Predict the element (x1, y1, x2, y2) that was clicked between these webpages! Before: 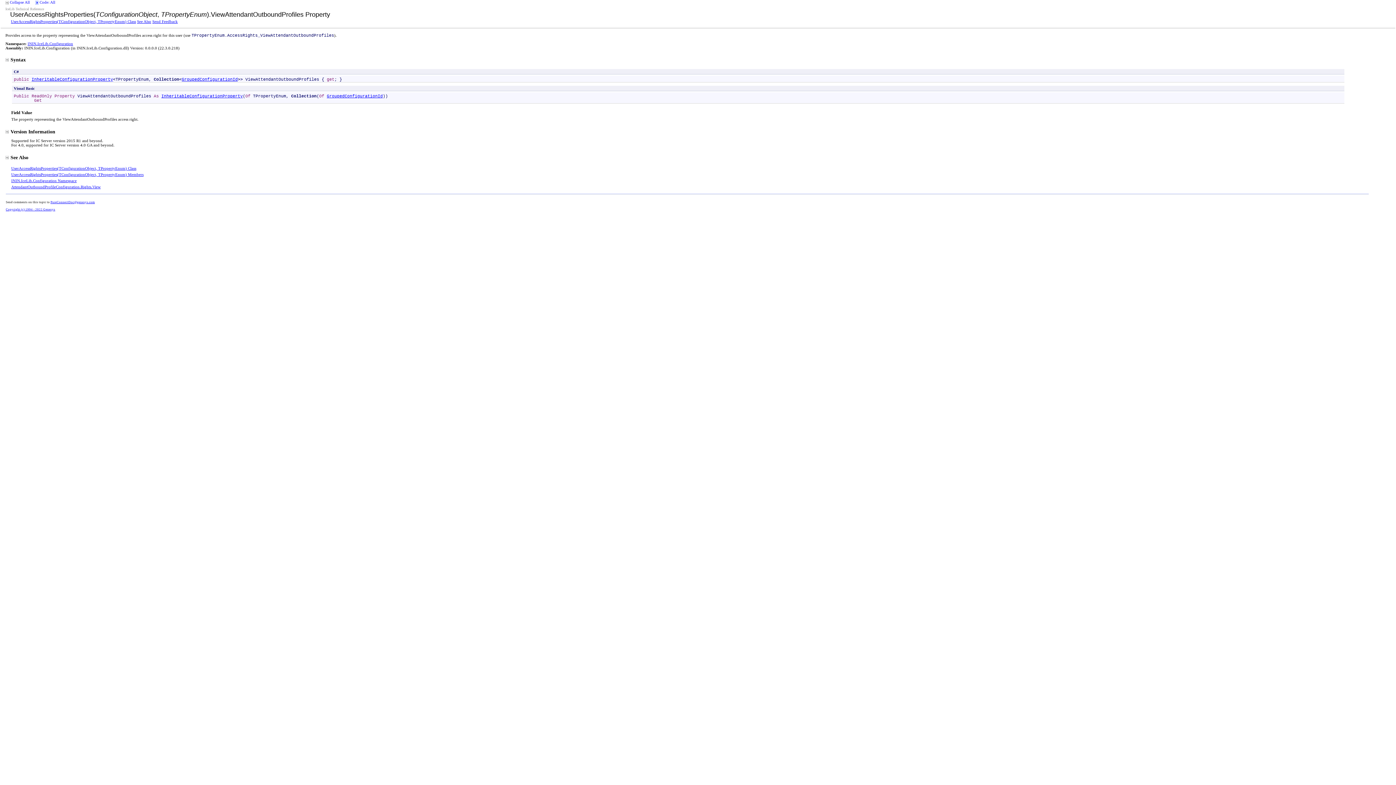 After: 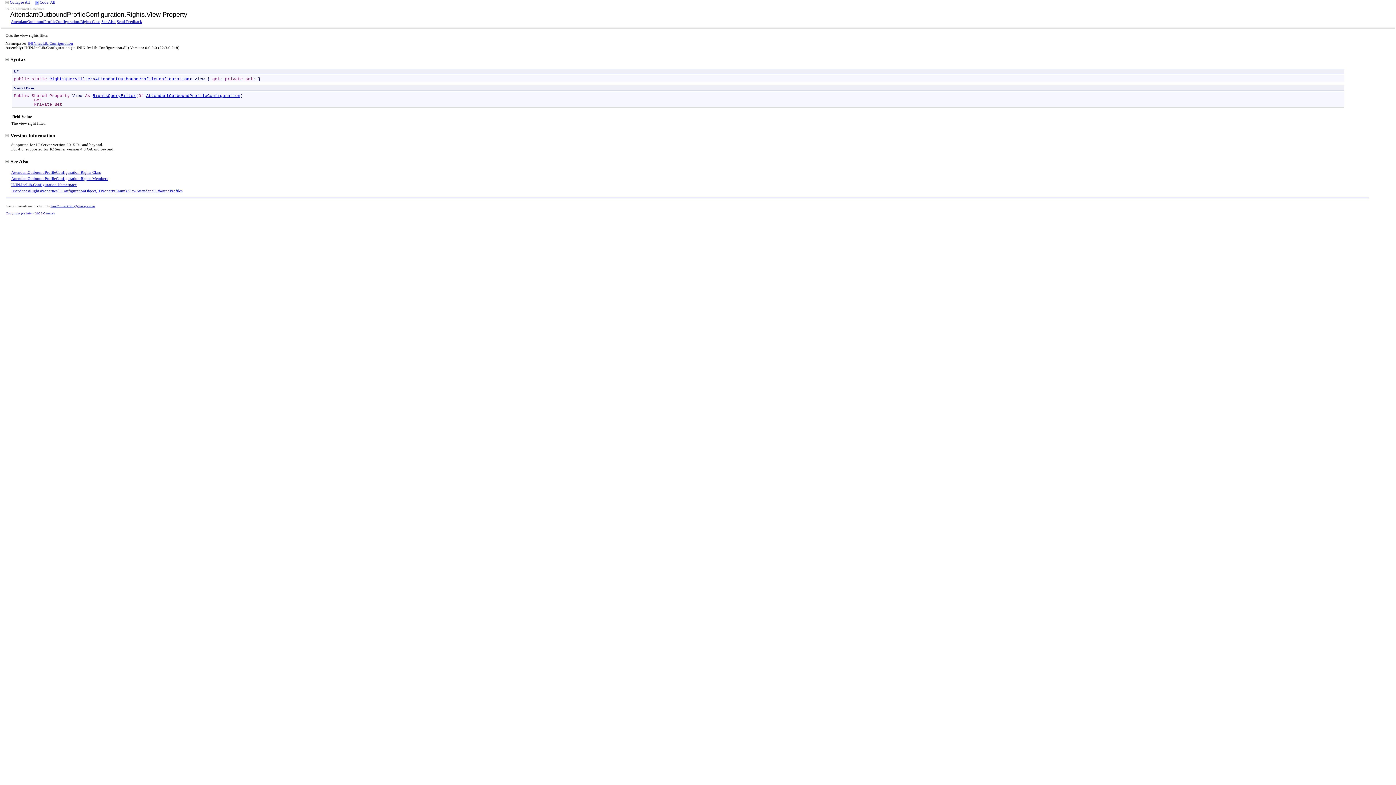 Action: bbox: (11, 184, 100, 189) label: AttendantOutboundProfileConfiguration.Rights.View